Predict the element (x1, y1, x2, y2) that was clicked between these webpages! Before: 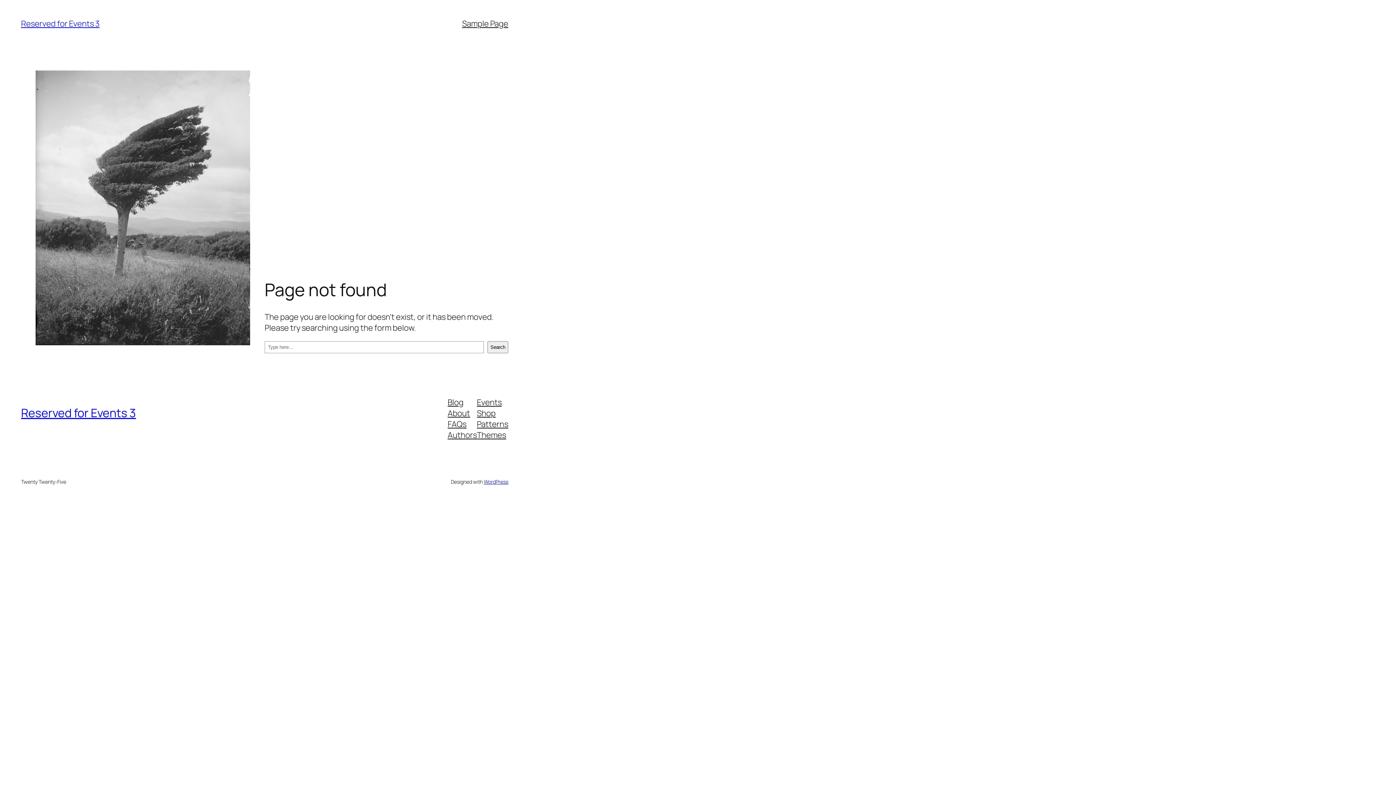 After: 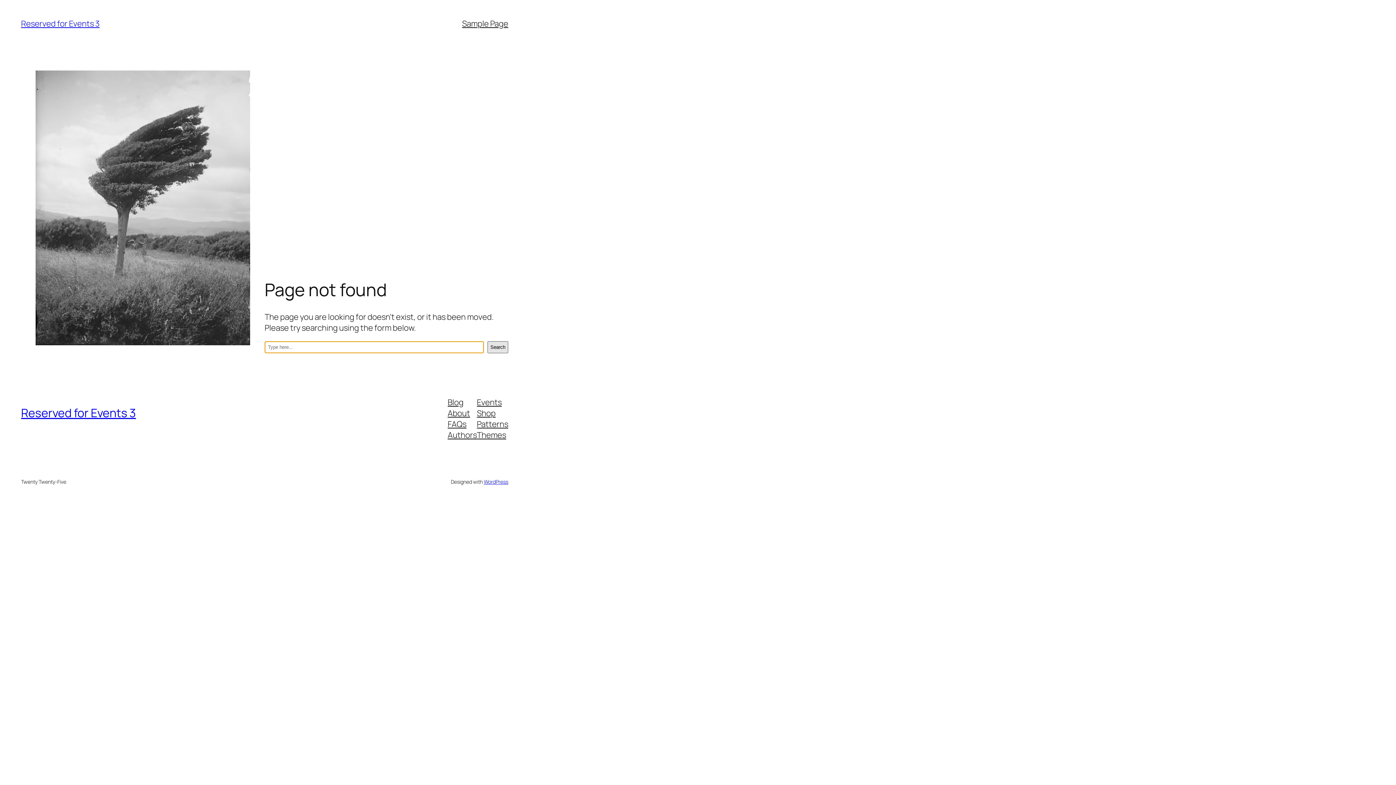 Action: label: Search bbox: (487, 341, 508, 353)